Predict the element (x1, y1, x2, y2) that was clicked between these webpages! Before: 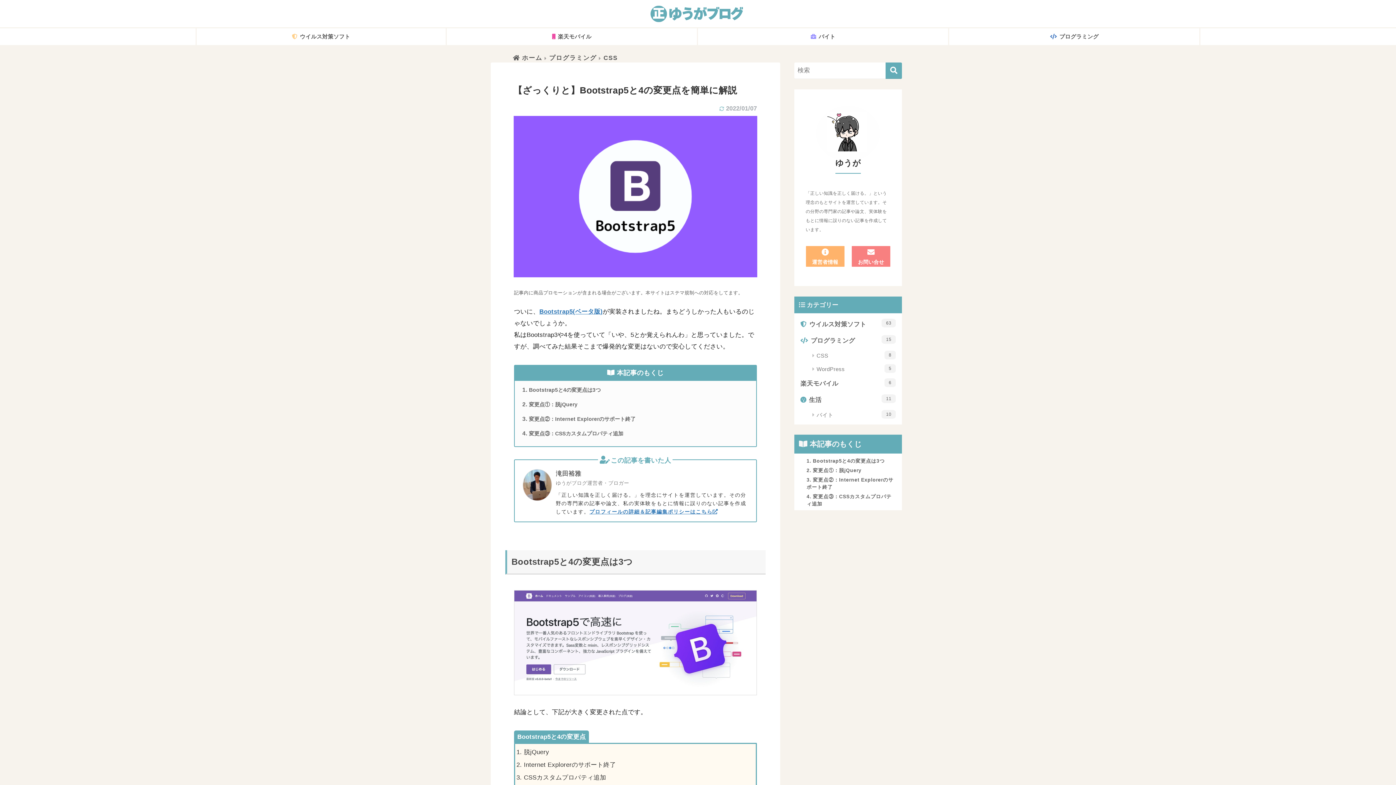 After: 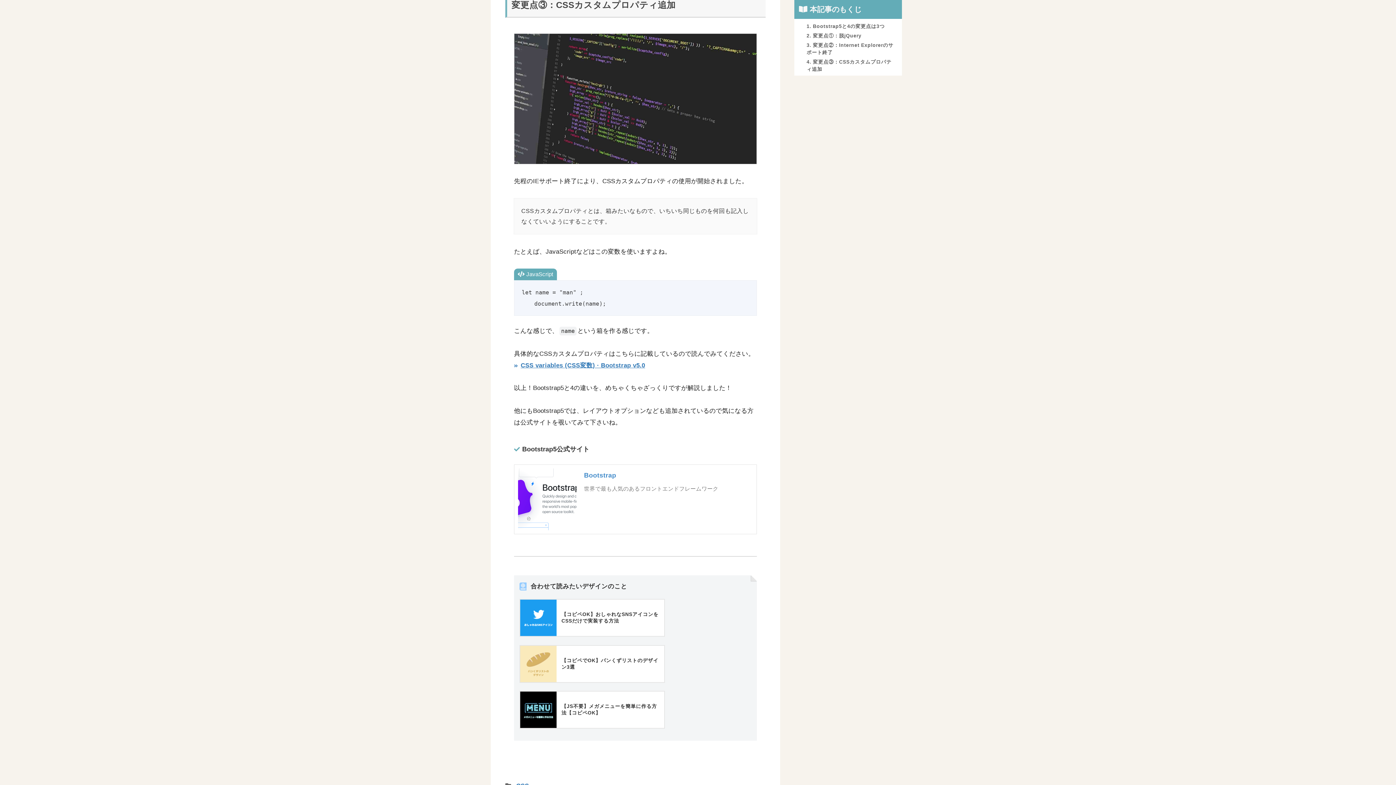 Action: label: 変更点③：CSSカスタムプロパティ追加 bbox: (804, 492, 898, 509)